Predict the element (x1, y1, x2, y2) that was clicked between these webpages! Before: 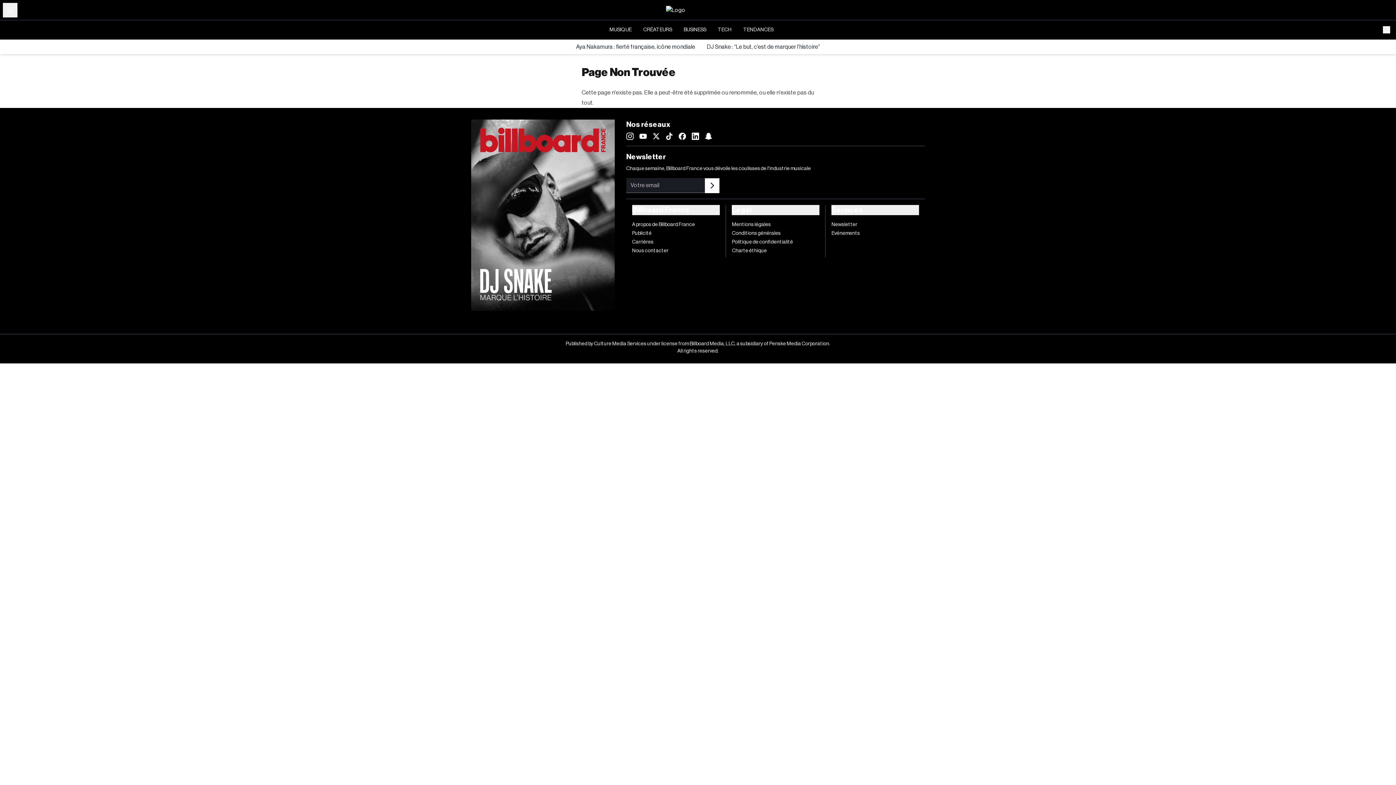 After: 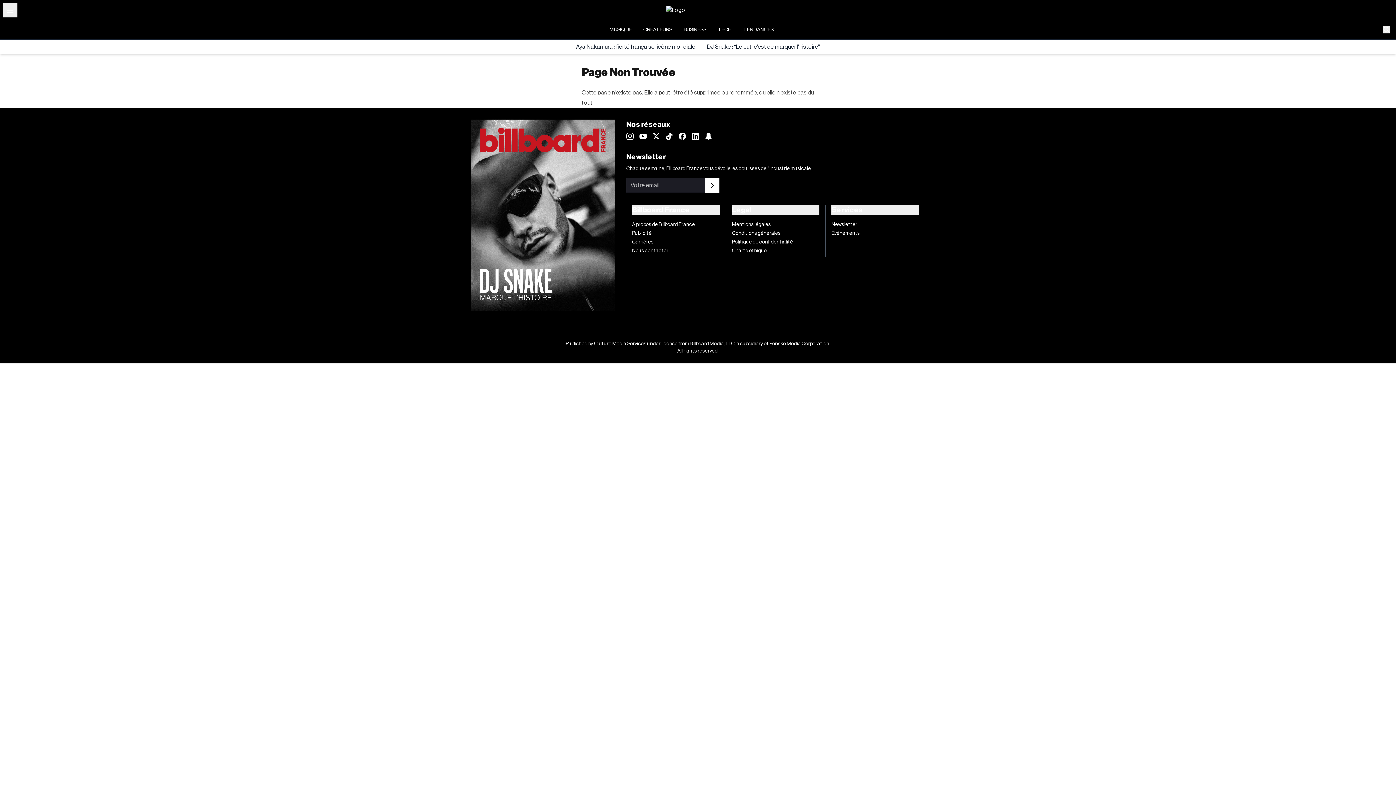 Action: bbox: (704, 178, 719, 193)